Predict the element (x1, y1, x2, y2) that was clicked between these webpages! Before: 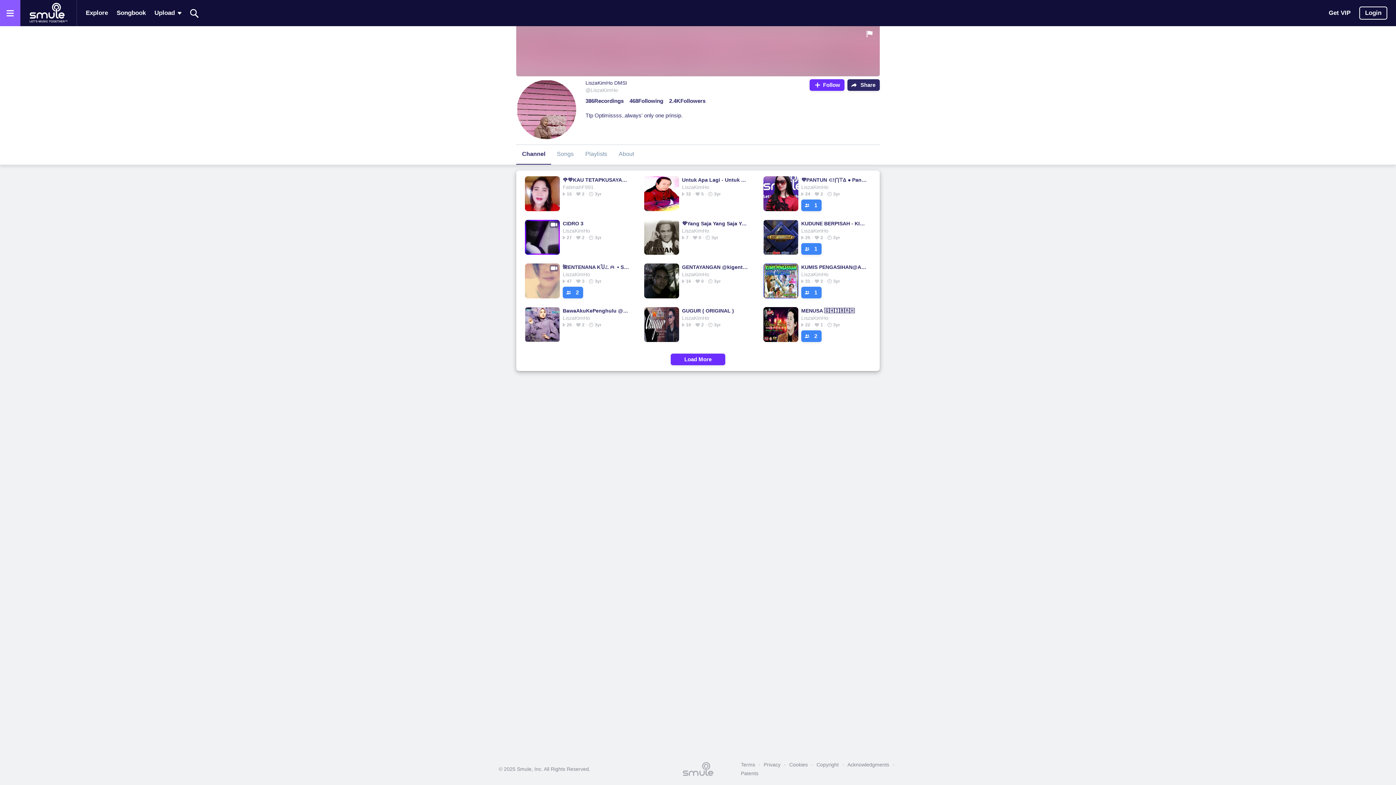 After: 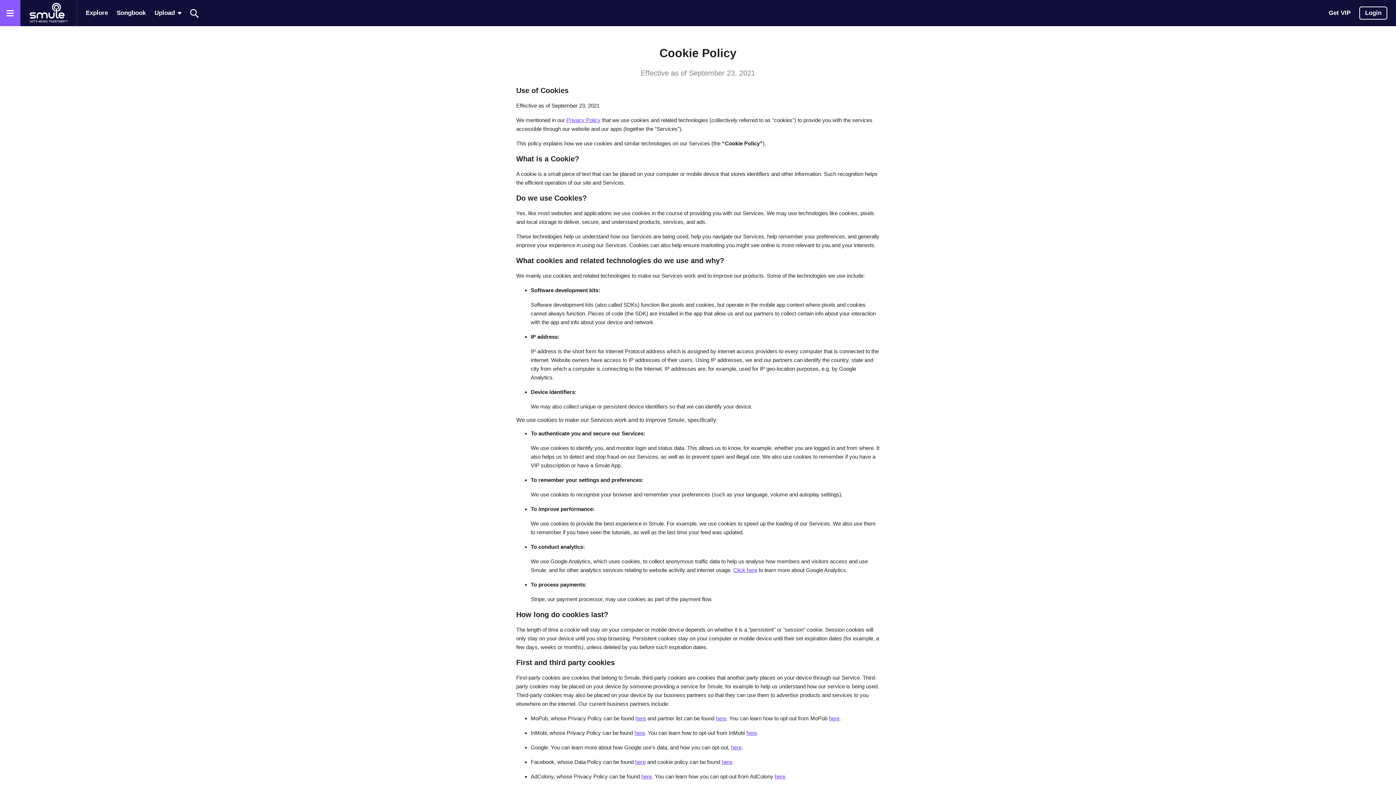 Action: bbox: (785, 760, 811, 769) label: Cookies